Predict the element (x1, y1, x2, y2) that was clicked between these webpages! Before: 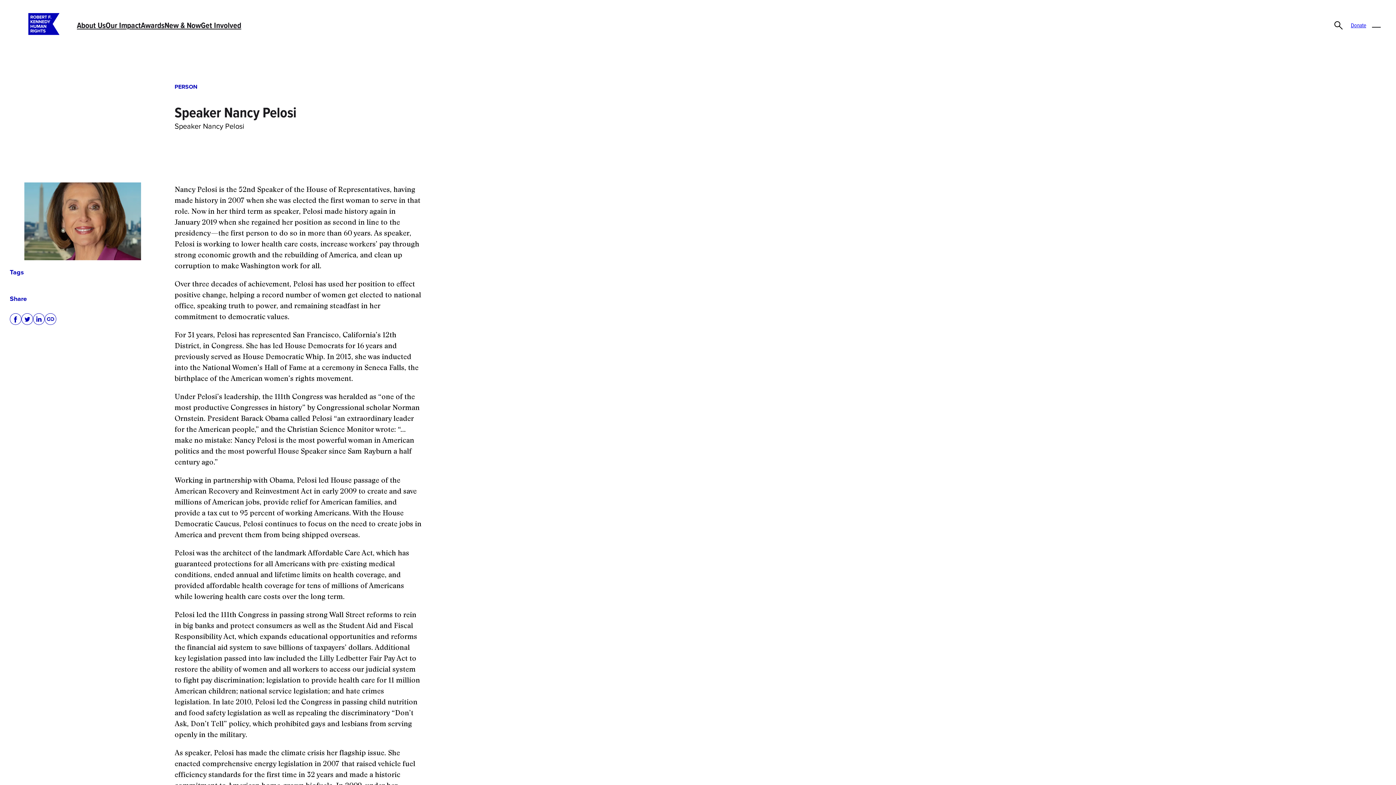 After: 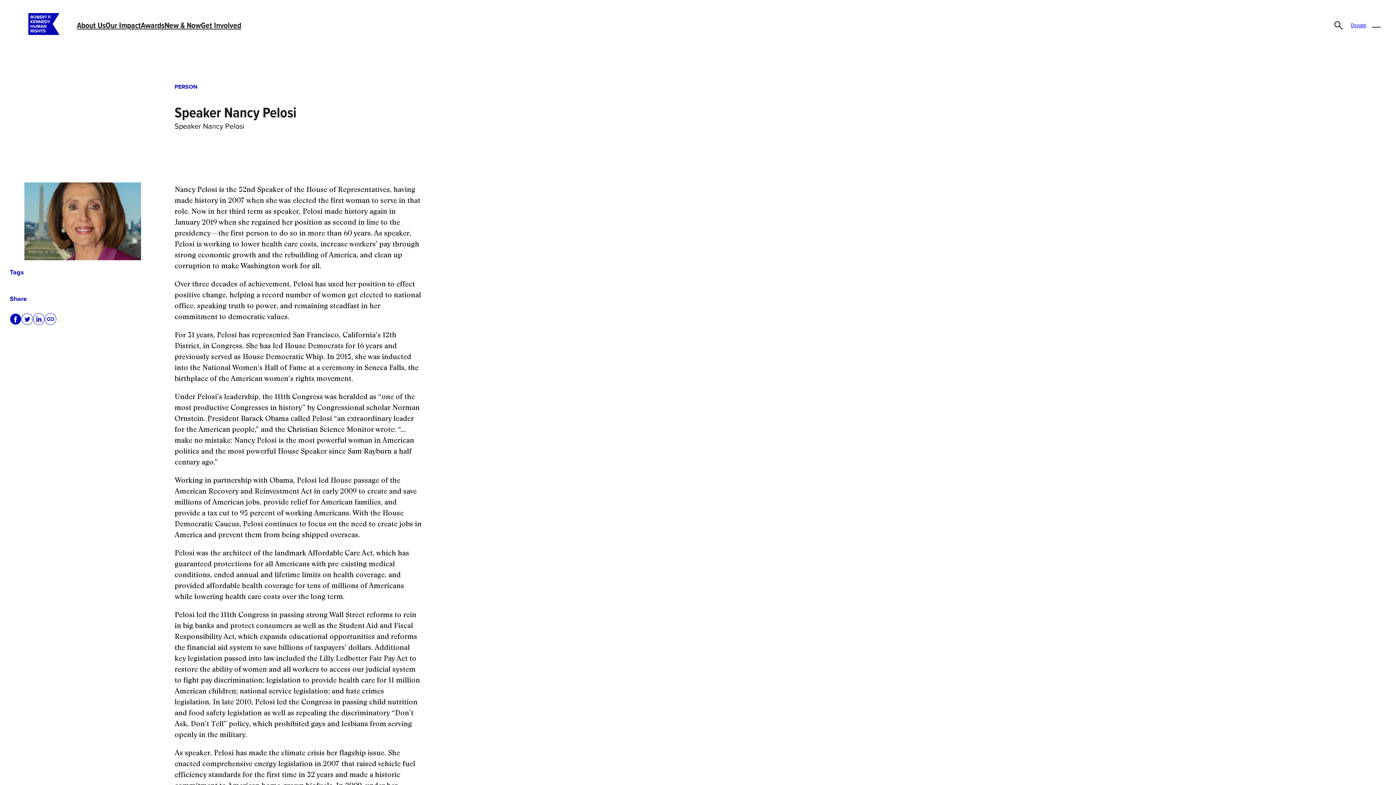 Action: bbox: (9, 313, 21, 325) label: Share on Facebook